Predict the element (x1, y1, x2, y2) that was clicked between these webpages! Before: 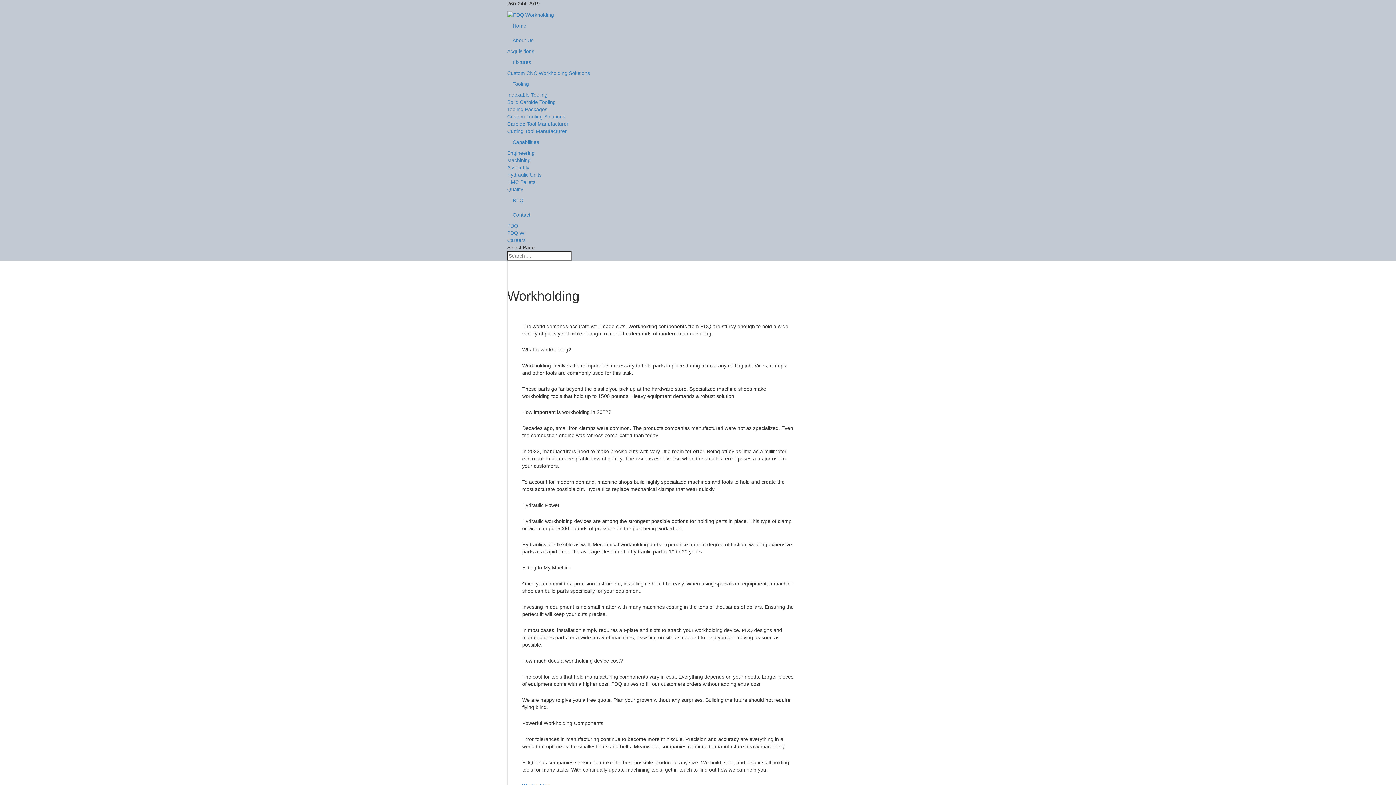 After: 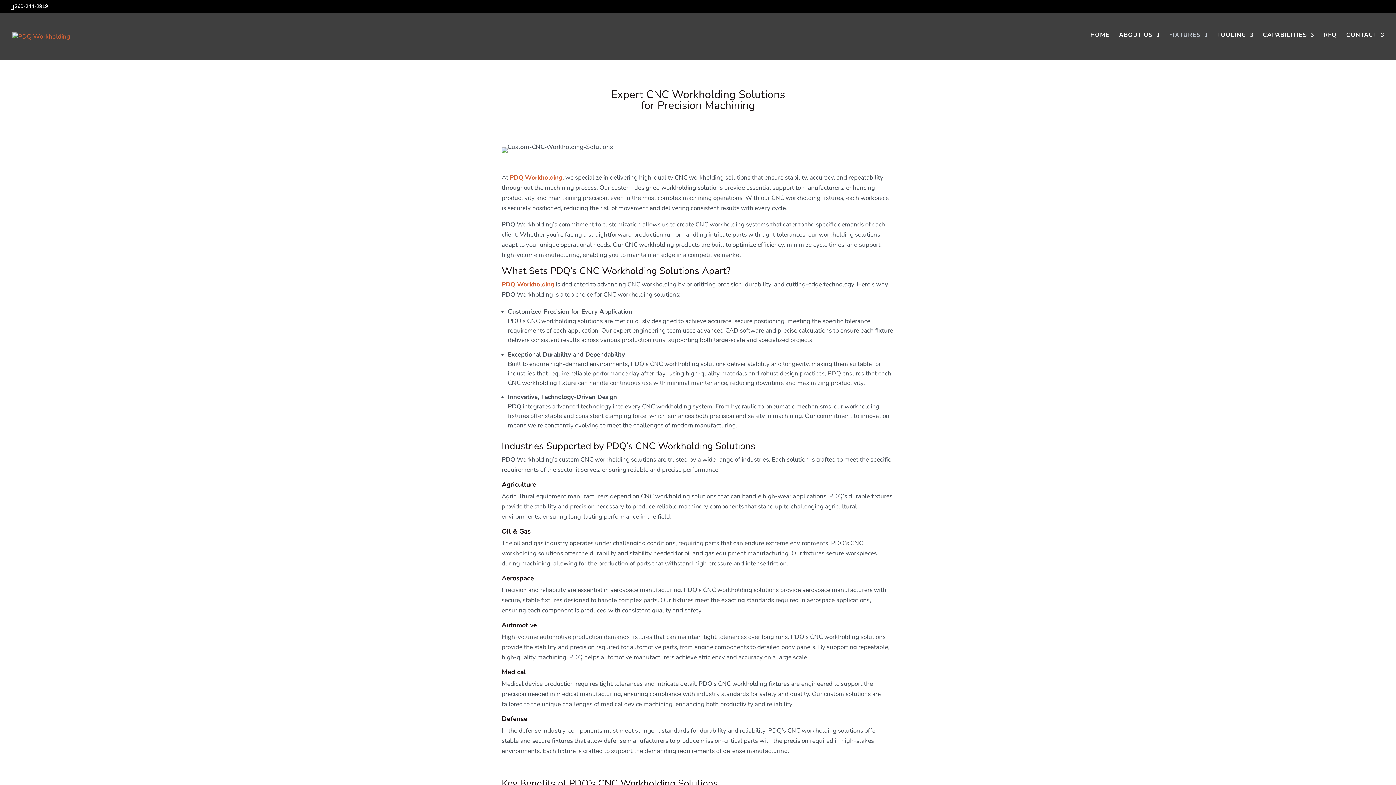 Action: bbox: (507, 70, 590, 76) label: Custom CNC Workholding Solutions